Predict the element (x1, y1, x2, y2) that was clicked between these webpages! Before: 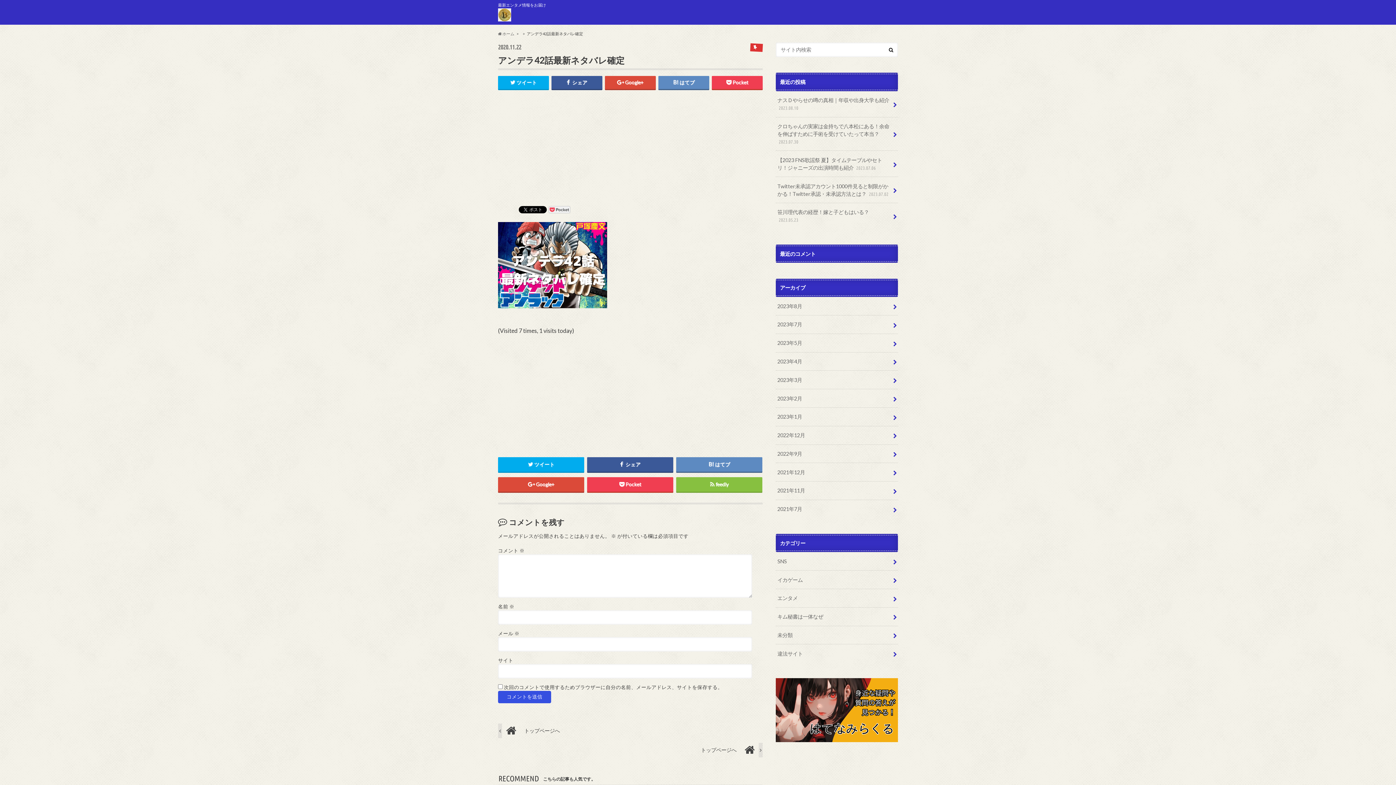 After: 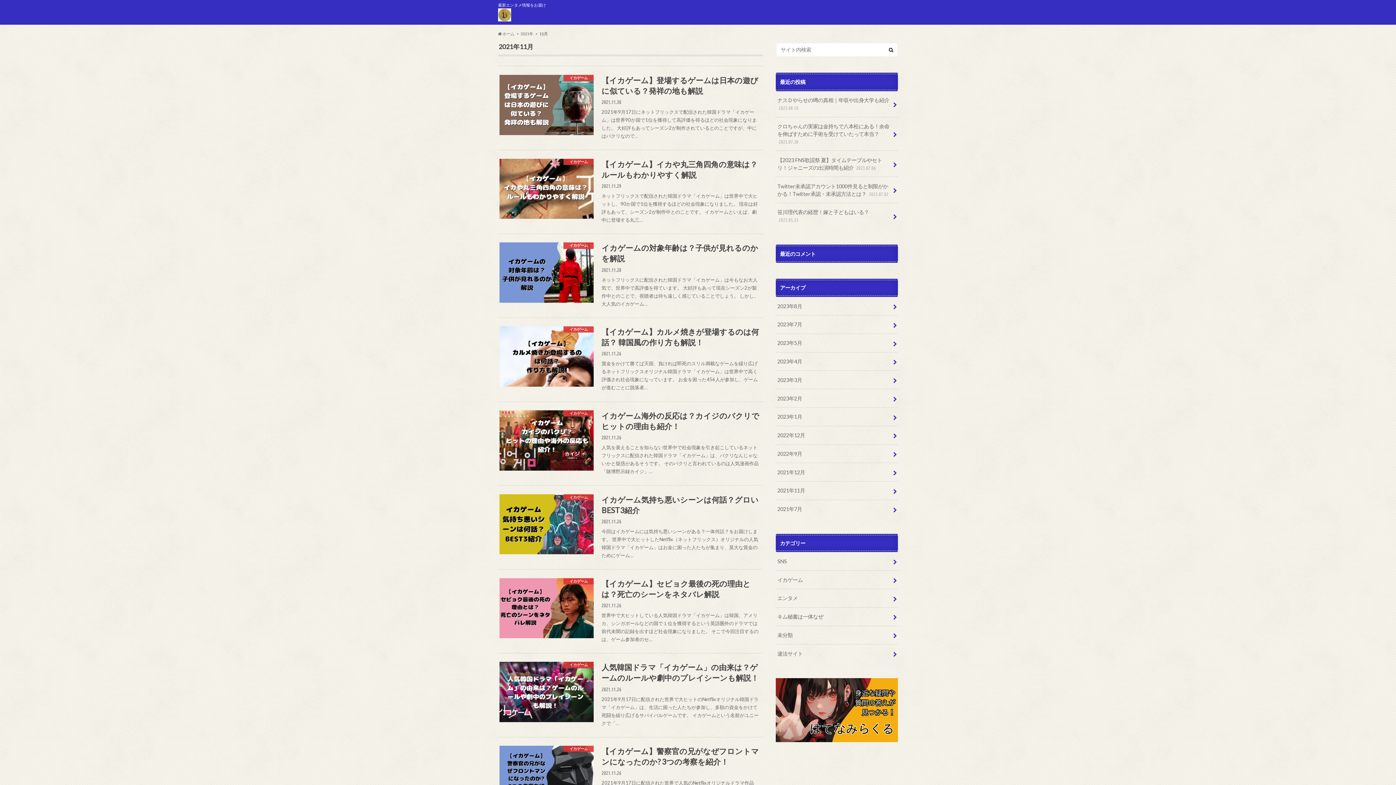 Action: bbox: (776, 481, 898, 499) label: 2021年11月